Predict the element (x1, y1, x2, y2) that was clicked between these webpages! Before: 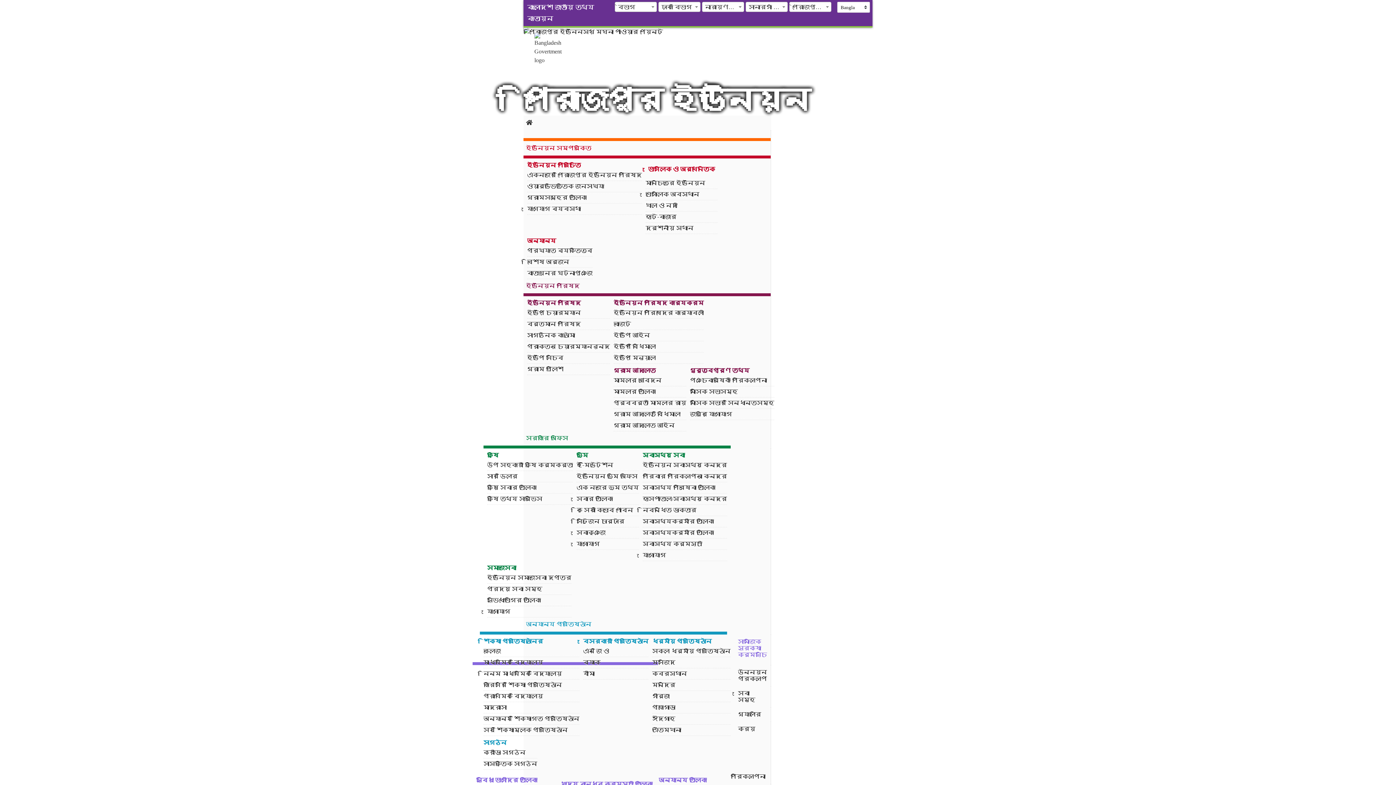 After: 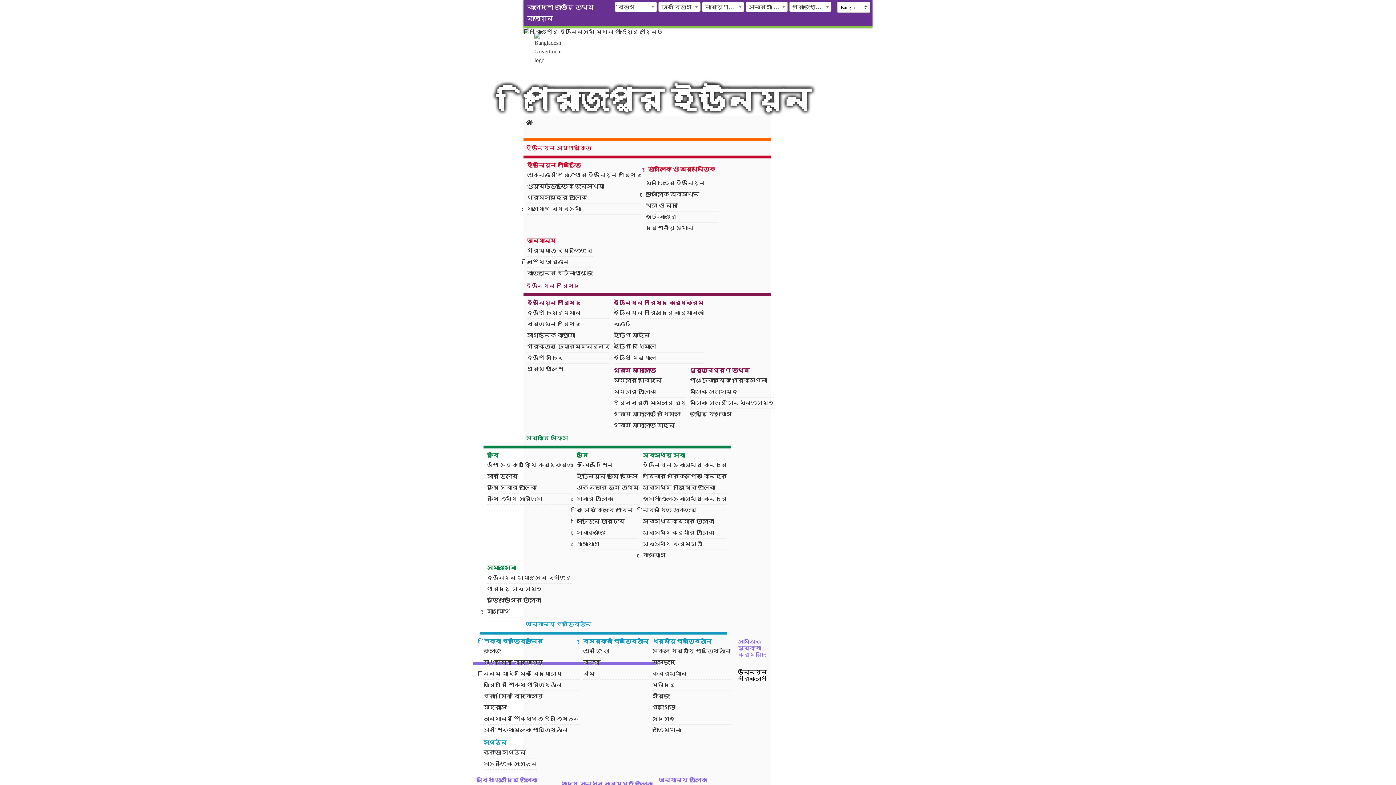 Action: bbox: (523, 665, 770, 686) label: উন্নয়ন প্রকল্প